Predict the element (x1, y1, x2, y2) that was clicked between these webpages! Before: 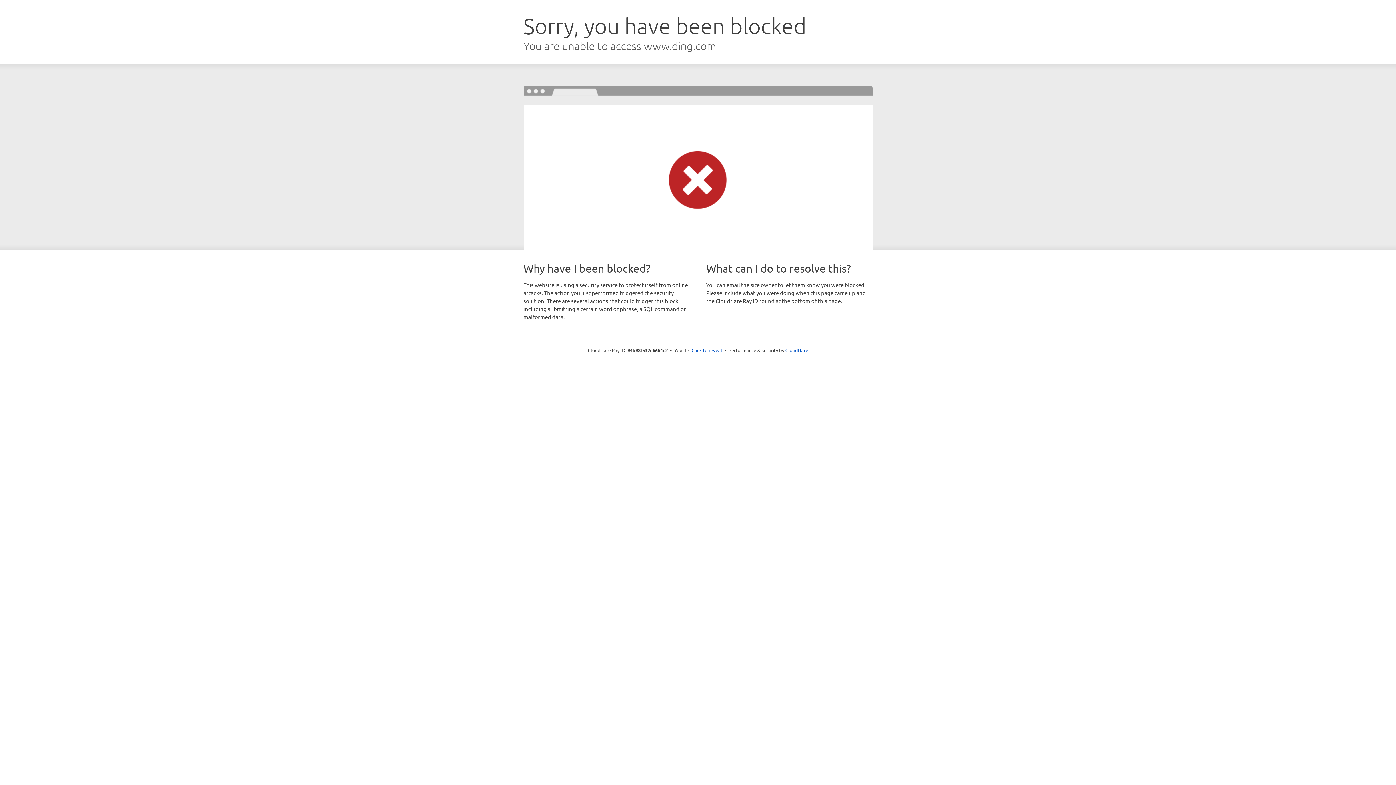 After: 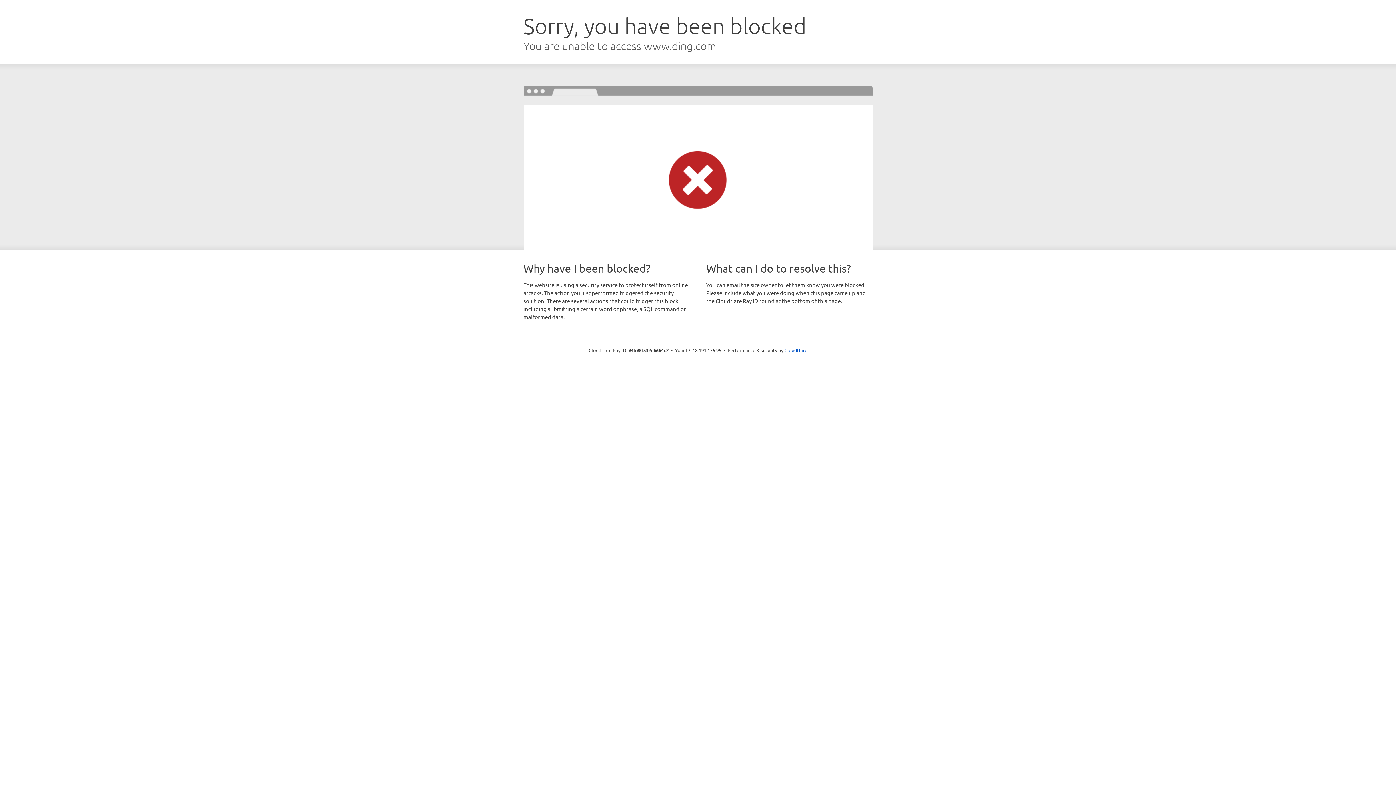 Action: bbox: (691, 346, 722, 353) label: Click to reveal